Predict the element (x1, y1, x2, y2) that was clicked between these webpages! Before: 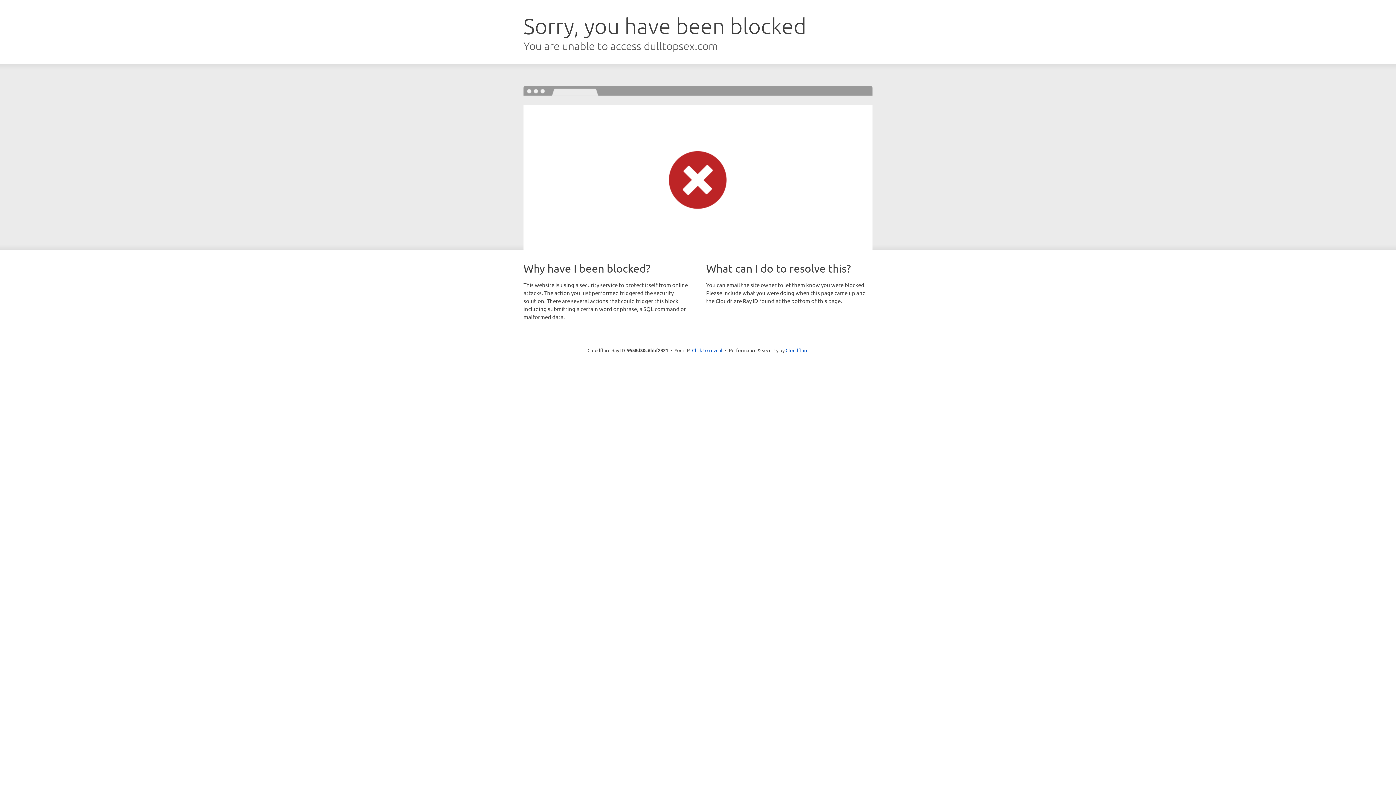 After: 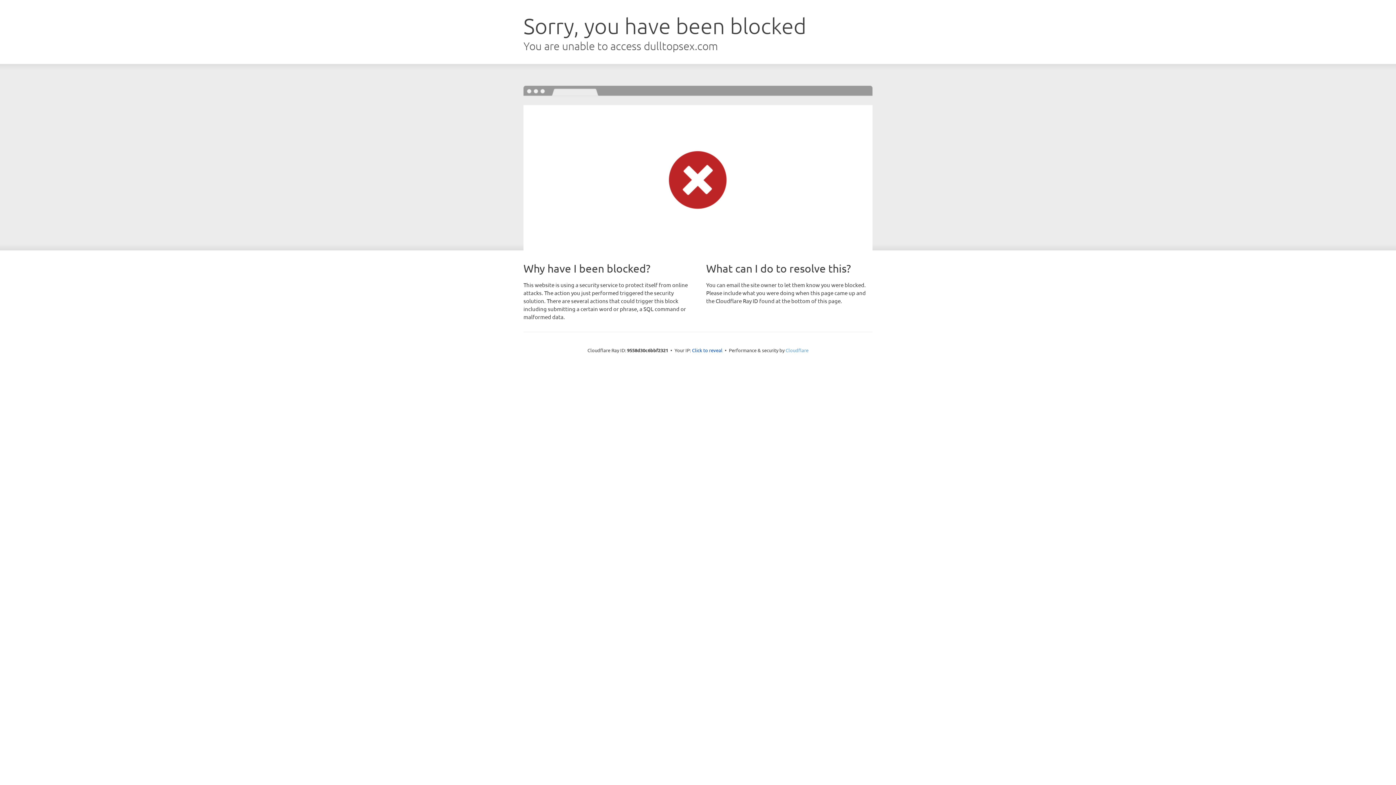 Action: label: Cloudflare bbox: (785, 347, 808, 353)